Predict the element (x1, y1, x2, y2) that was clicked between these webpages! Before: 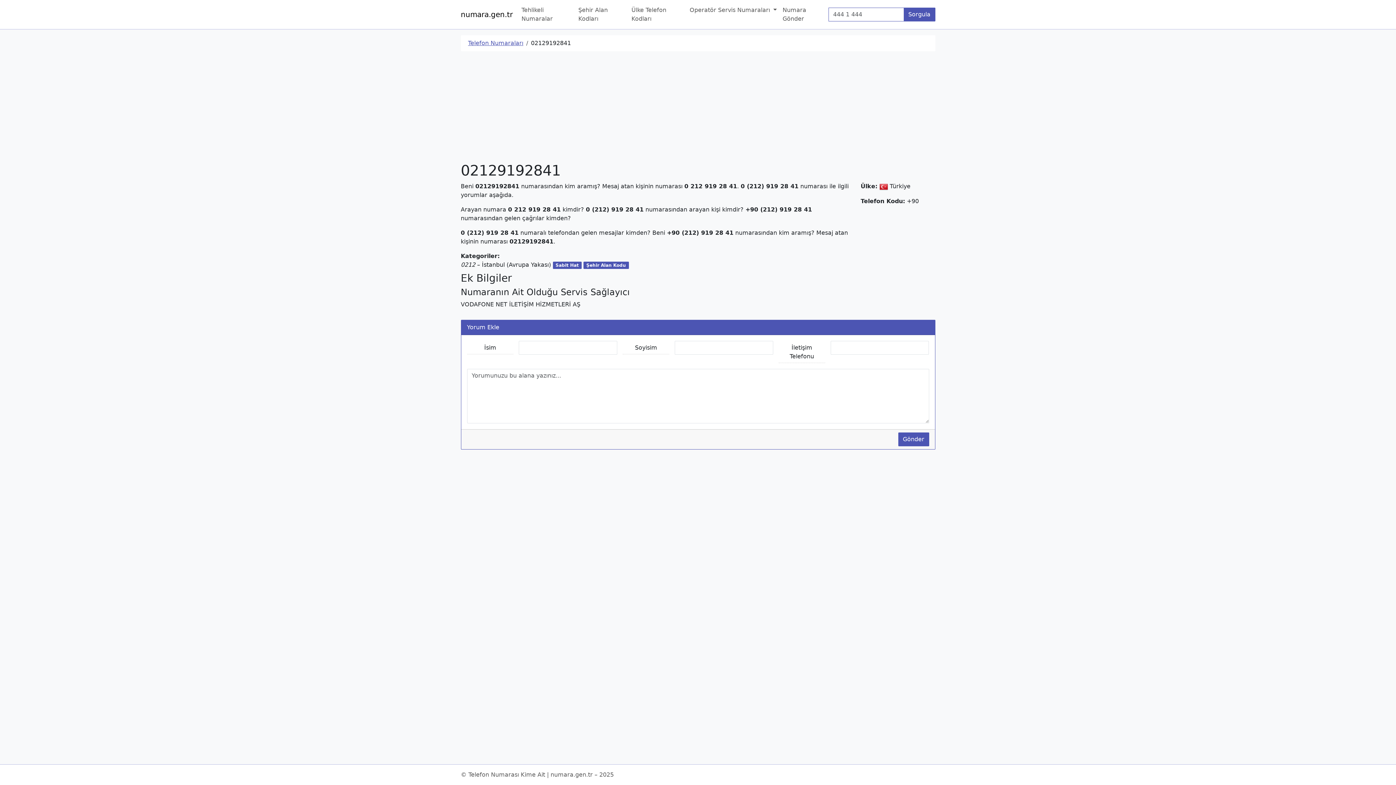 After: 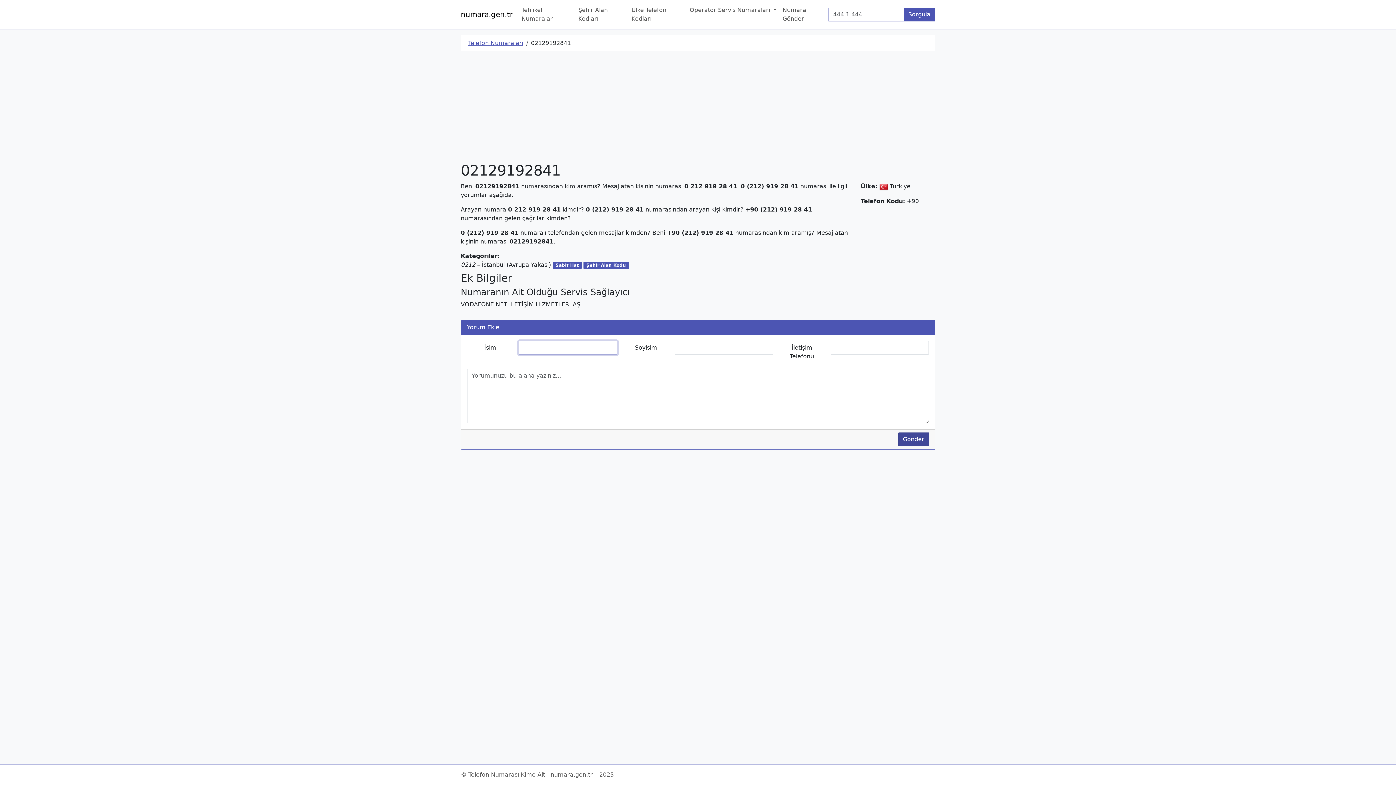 Action: bbox: (898, 432, 929, 446) label: Gönder